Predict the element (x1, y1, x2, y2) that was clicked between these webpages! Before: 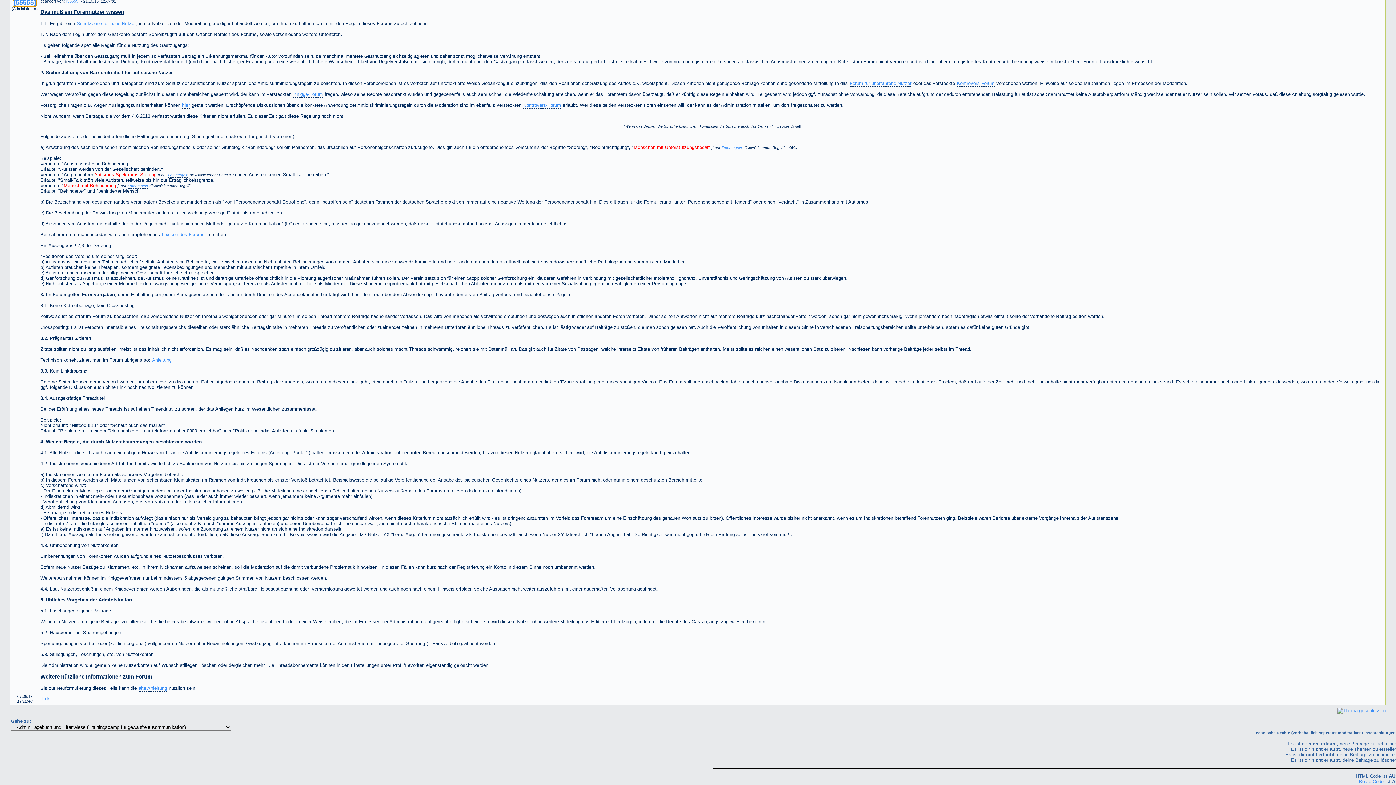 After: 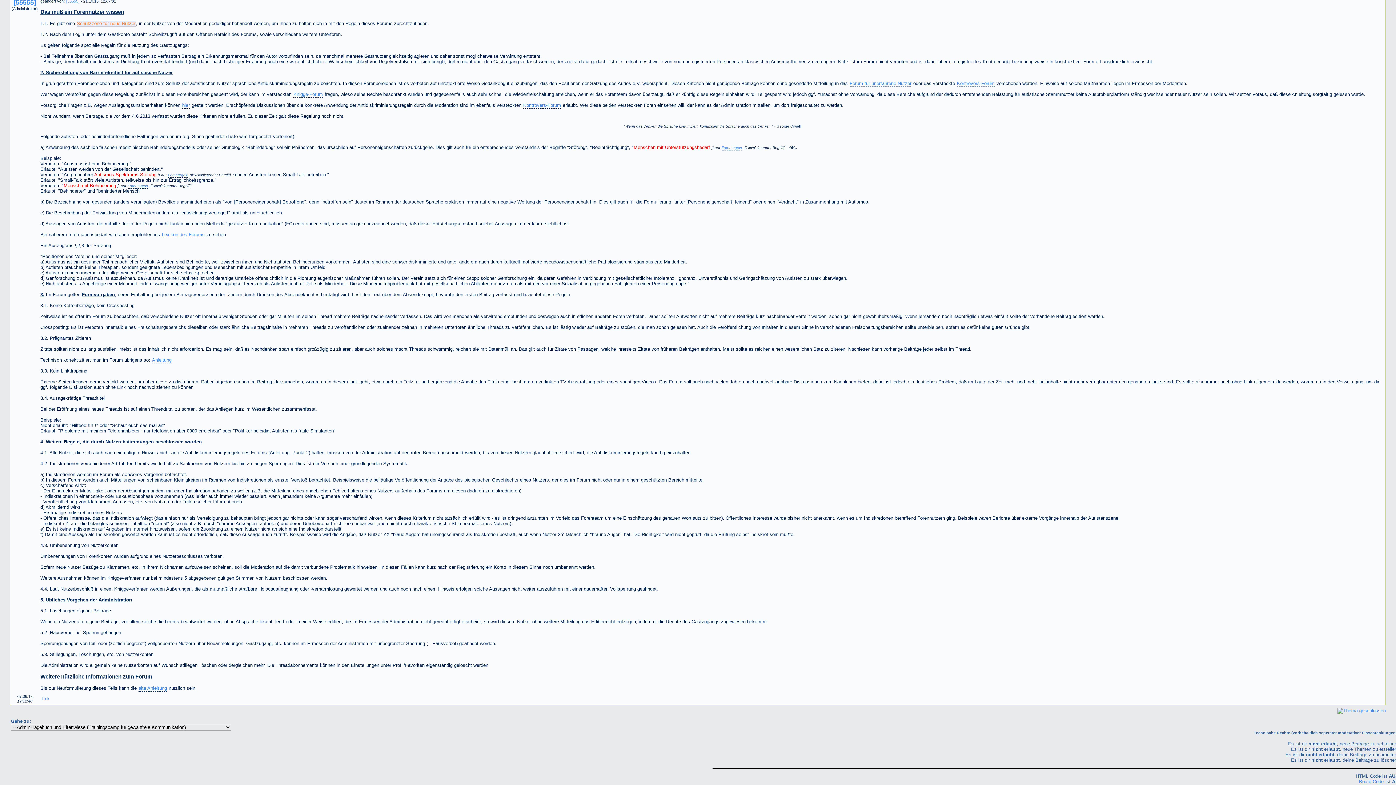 Action: bbox: (76, 20, 135, 26) label: Schutzzone für neue Nutzer